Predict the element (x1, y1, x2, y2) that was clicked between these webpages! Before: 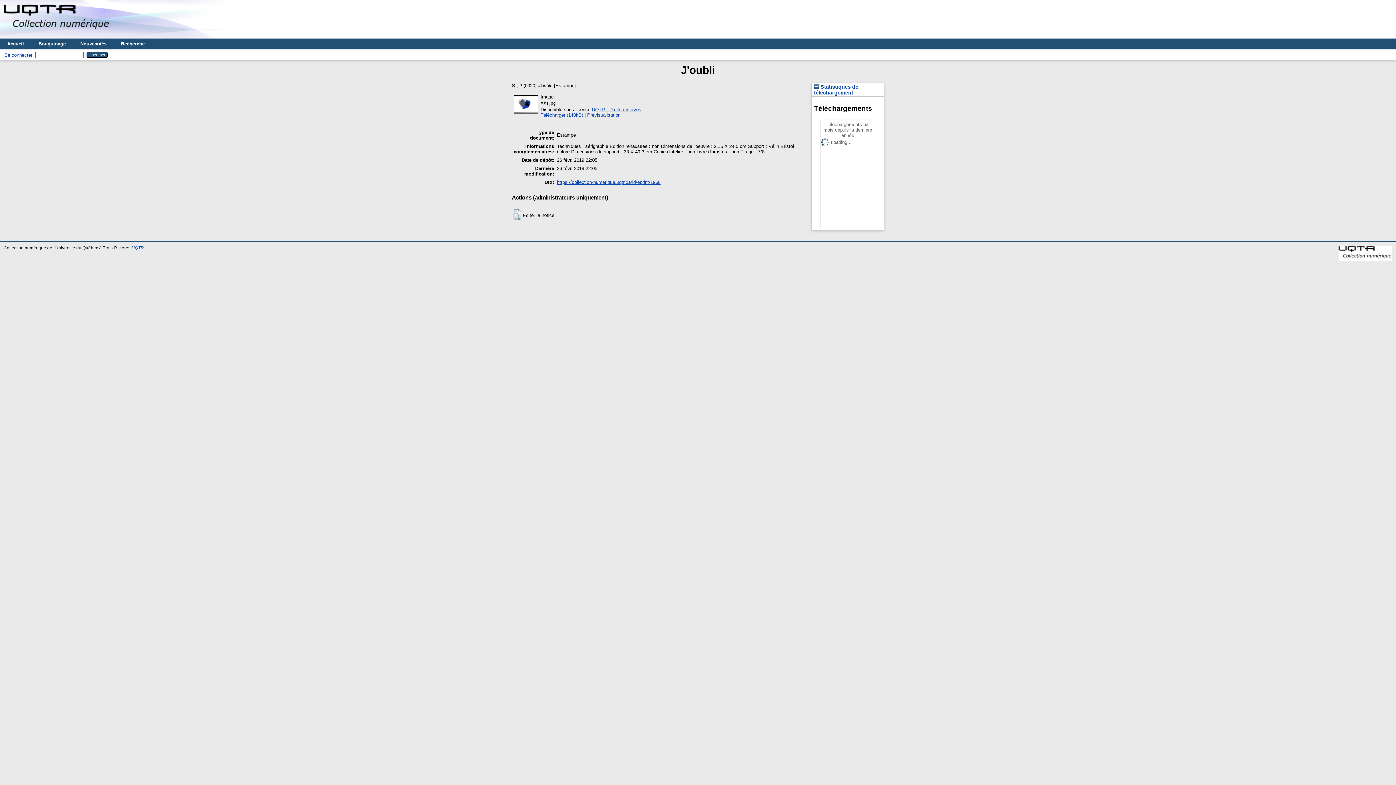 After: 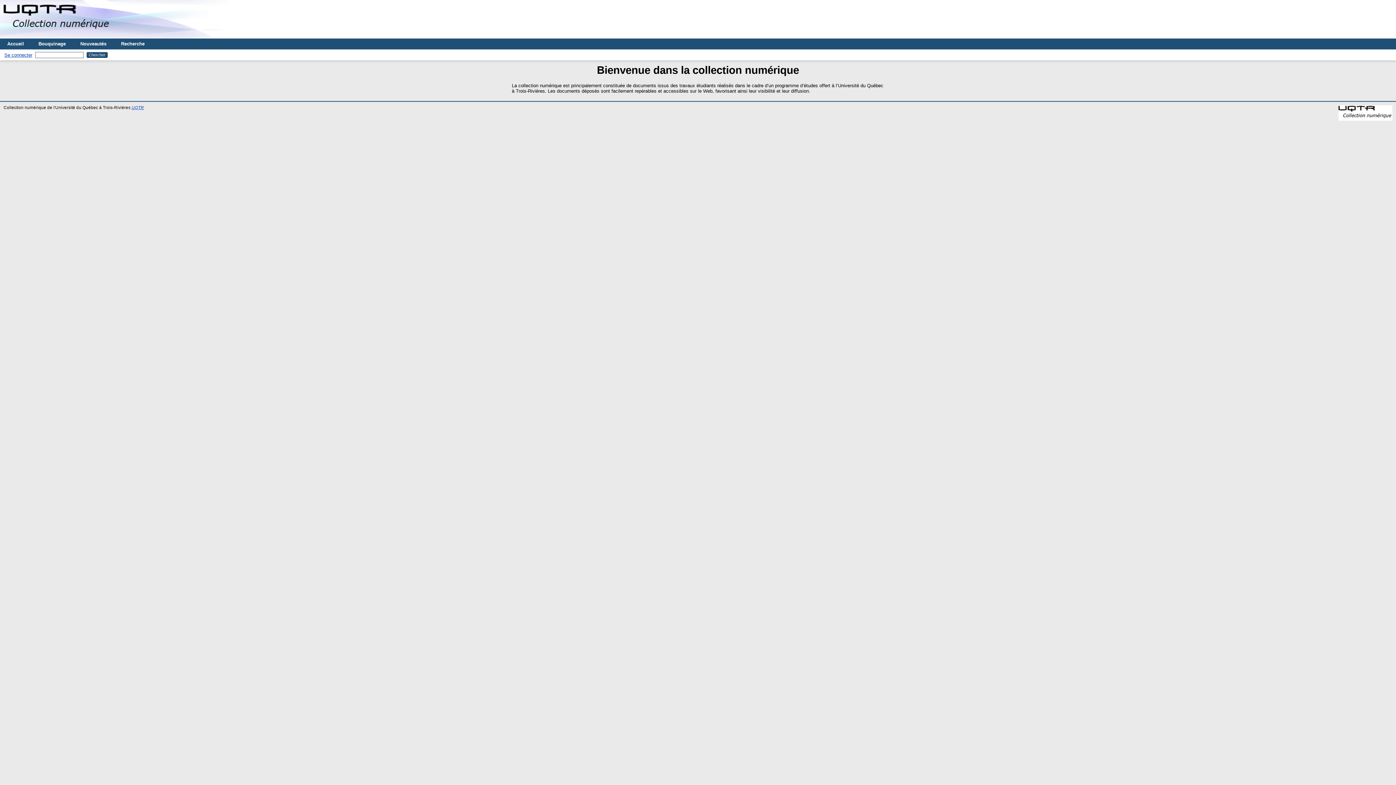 Action: bbox: (0, 33, 114, 38)